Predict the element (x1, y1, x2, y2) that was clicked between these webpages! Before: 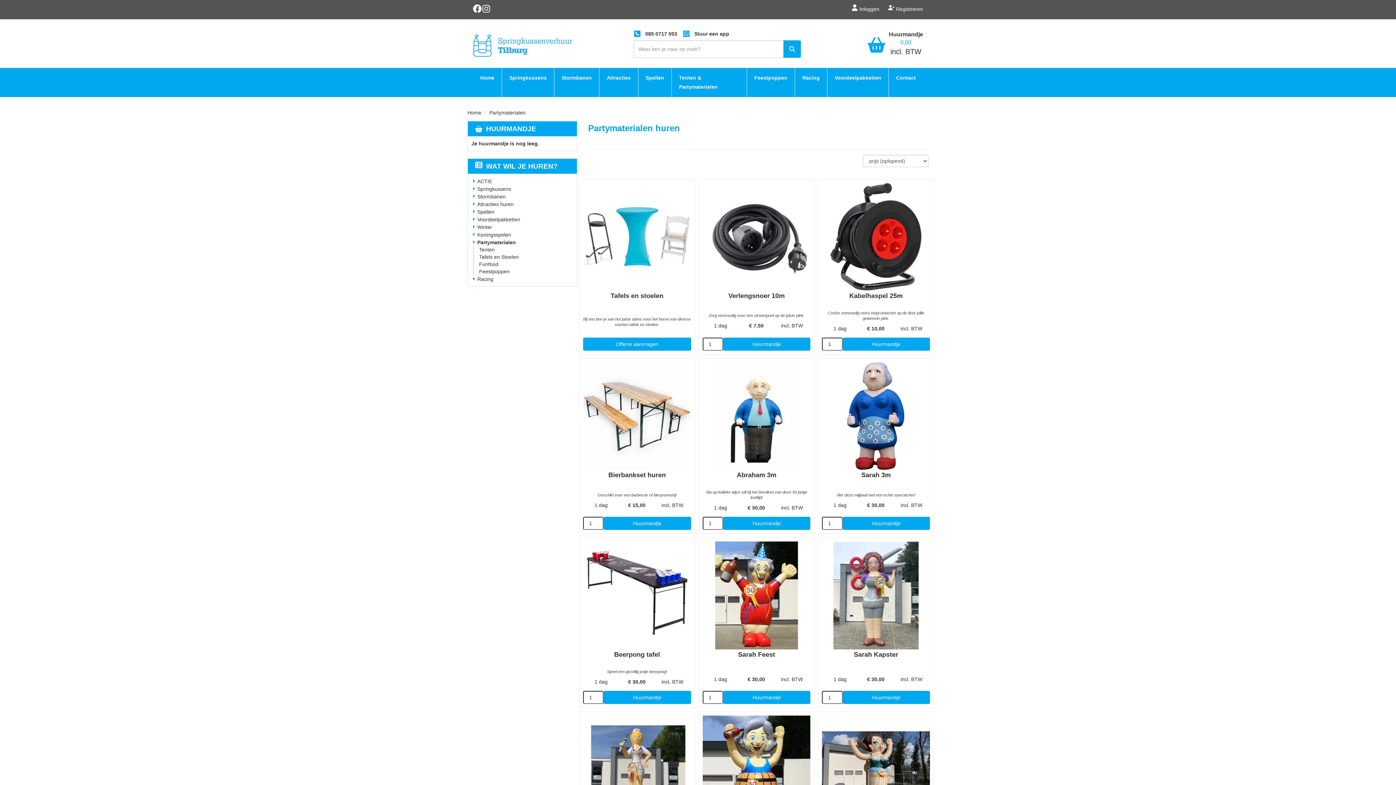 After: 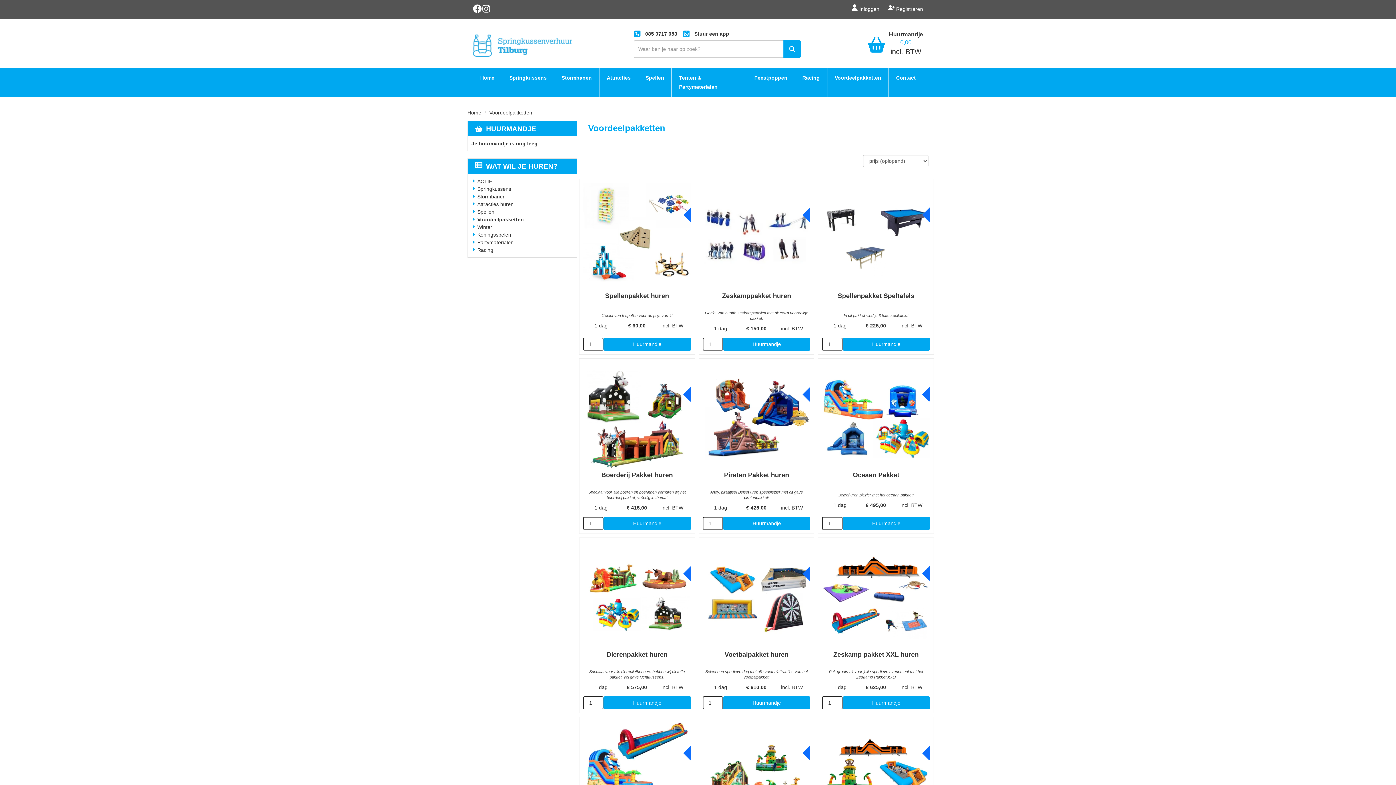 Action: bbox: (827, 68, 888, 88) label: Voordeelpakketten